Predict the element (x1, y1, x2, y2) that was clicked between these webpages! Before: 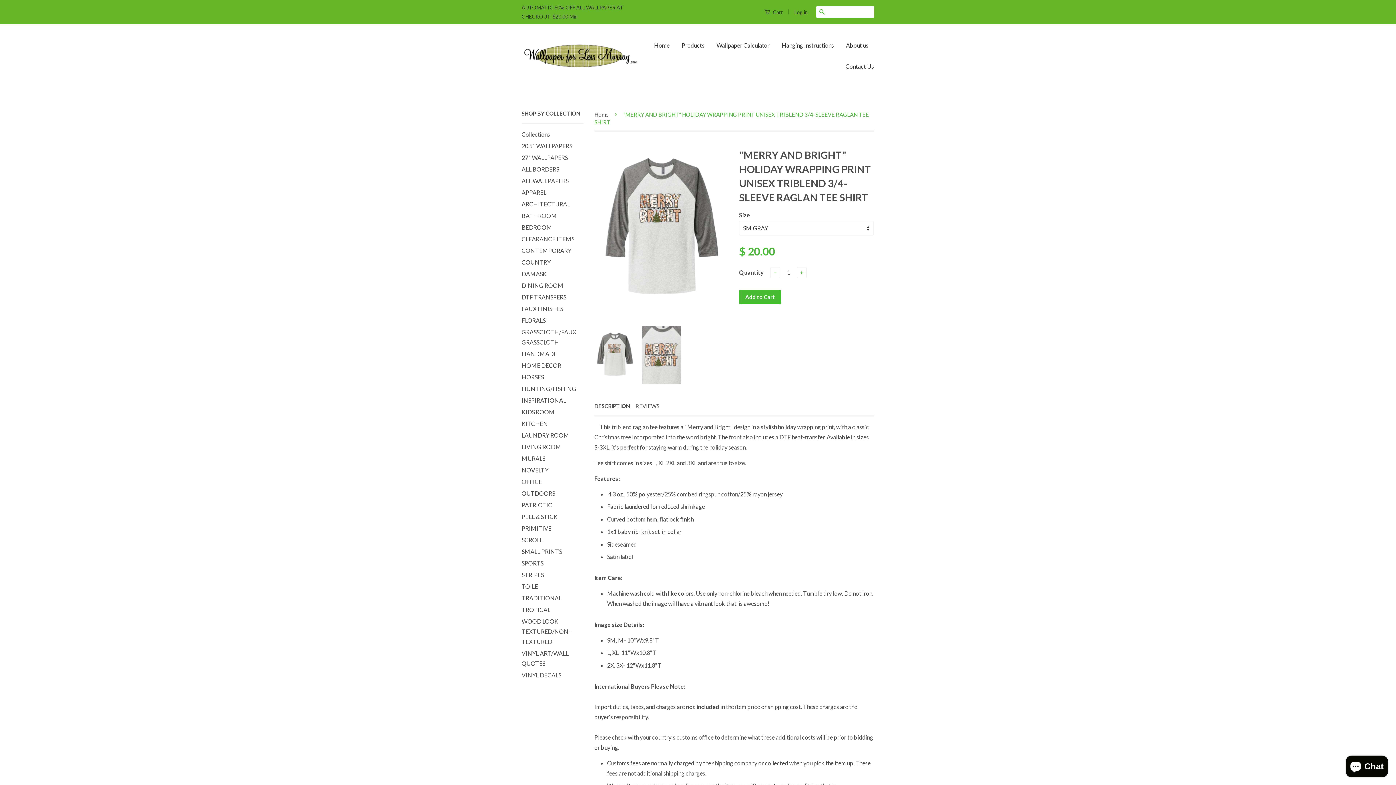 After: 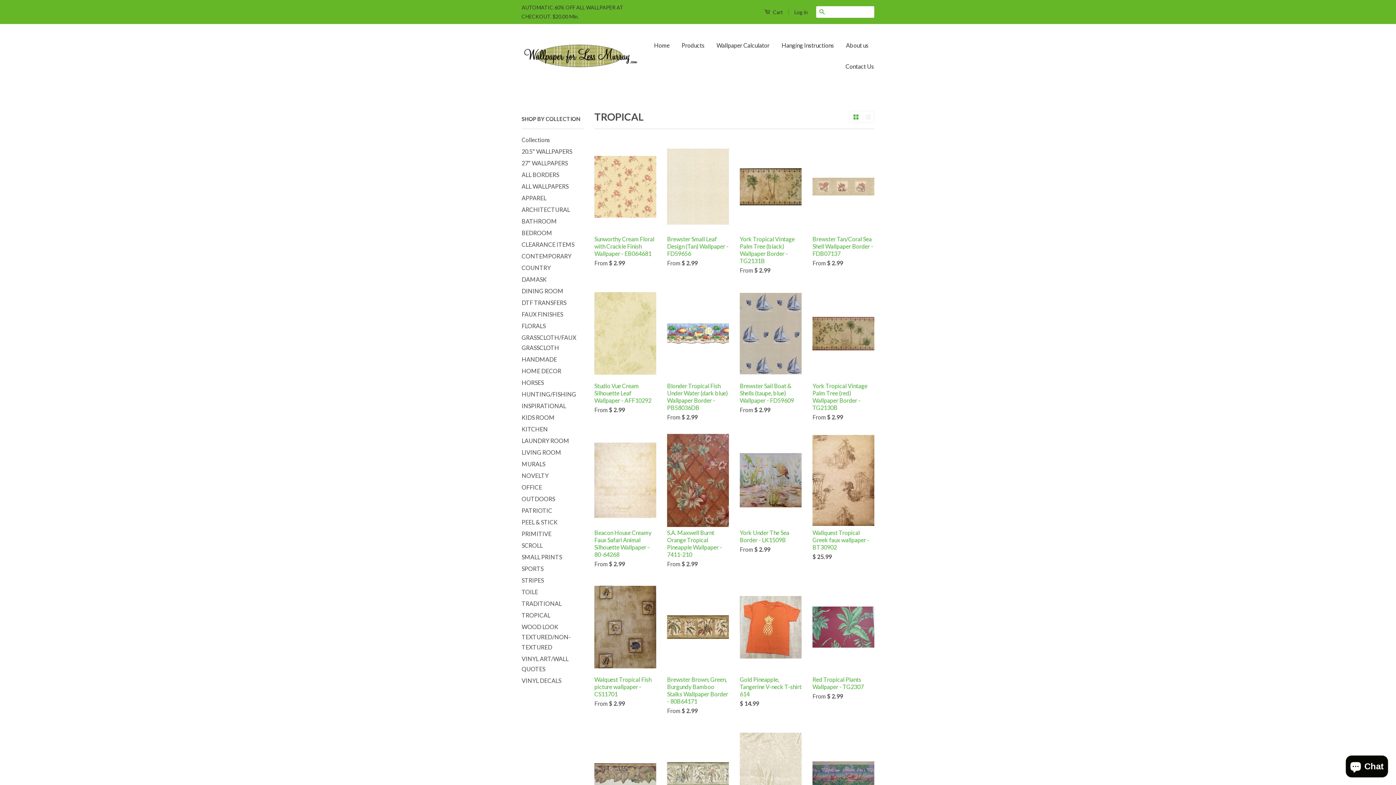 Action: bbox: (521, 606, 550, 613) label: TROPICAL